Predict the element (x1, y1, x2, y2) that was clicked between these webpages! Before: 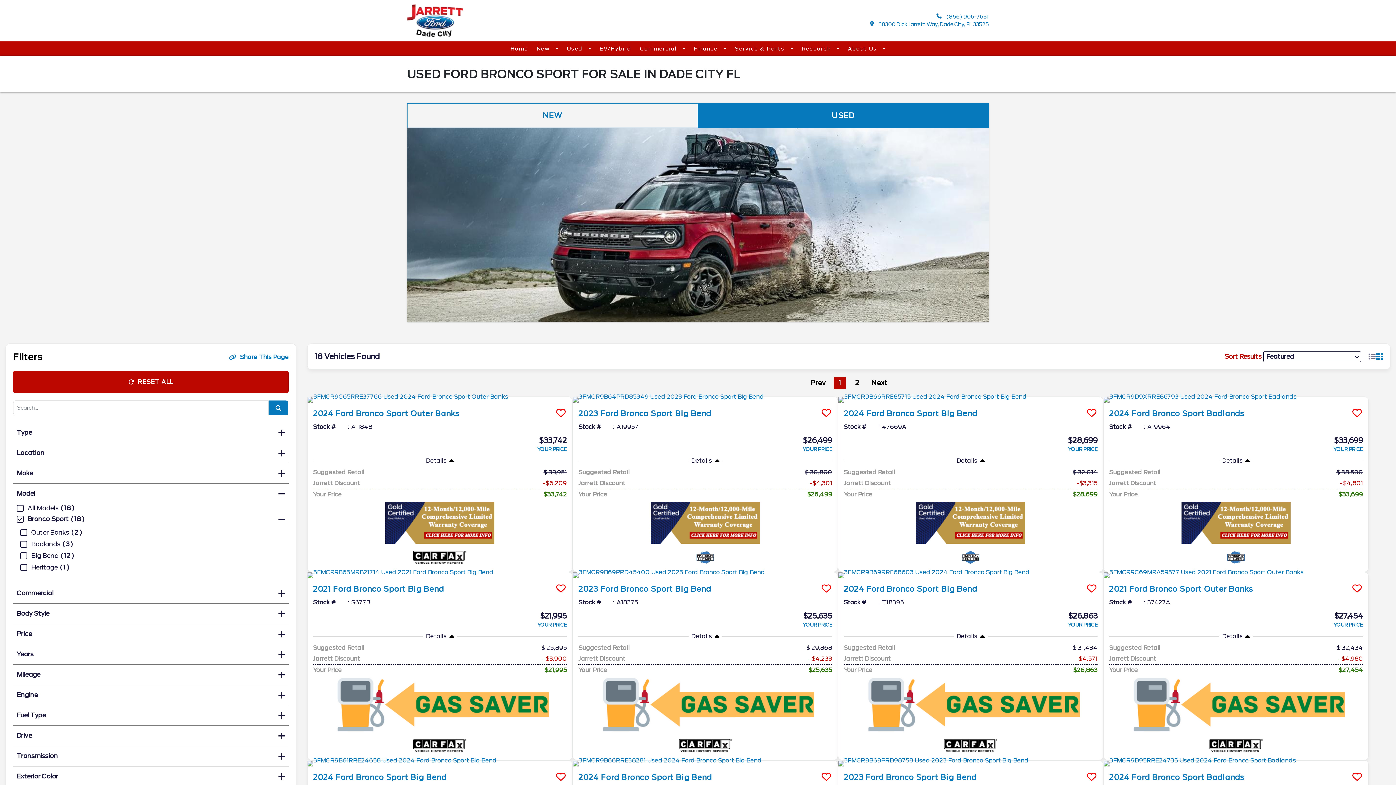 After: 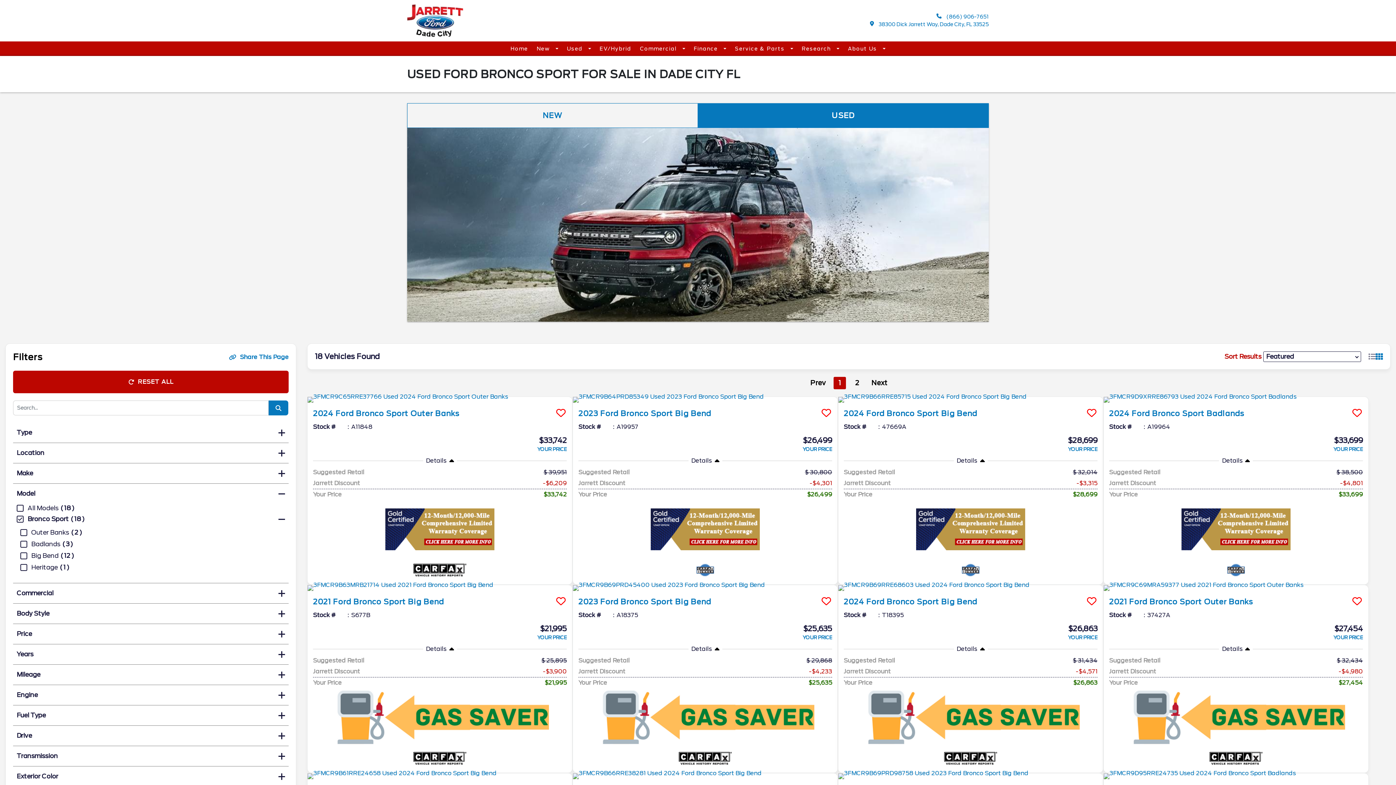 Action: bbox: (13, 371, 288, 393) label: RESET ALL